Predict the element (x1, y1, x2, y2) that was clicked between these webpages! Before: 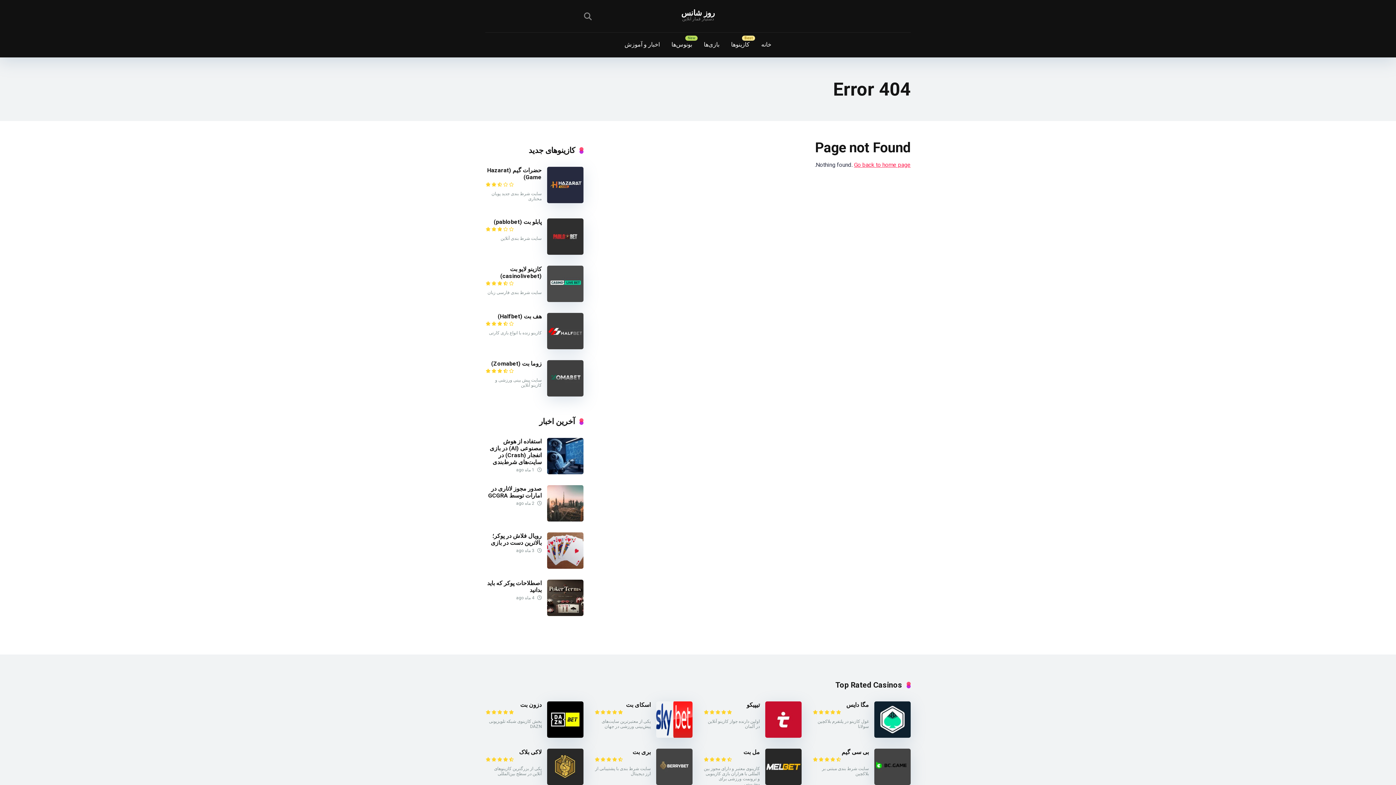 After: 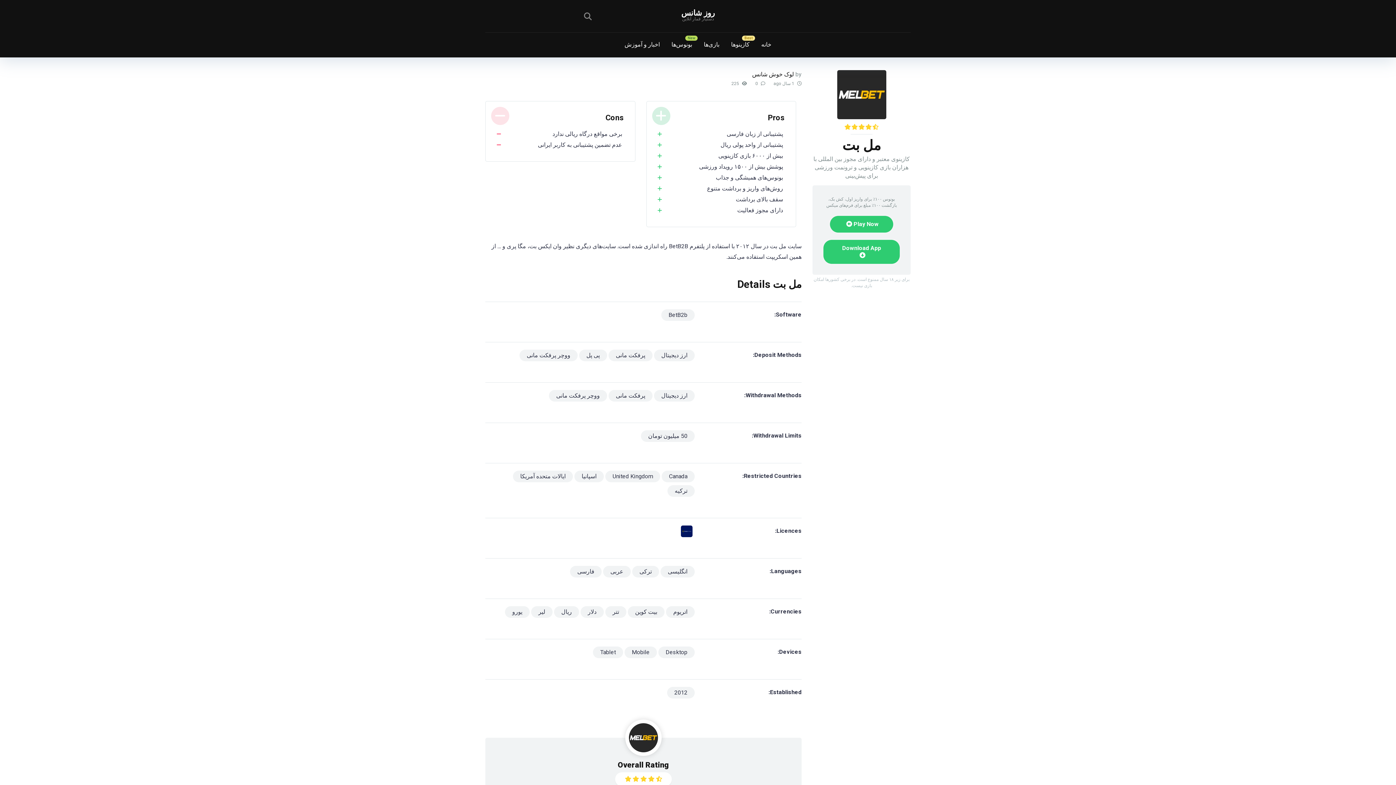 Action: bbox: (765, 779, 801, 786)